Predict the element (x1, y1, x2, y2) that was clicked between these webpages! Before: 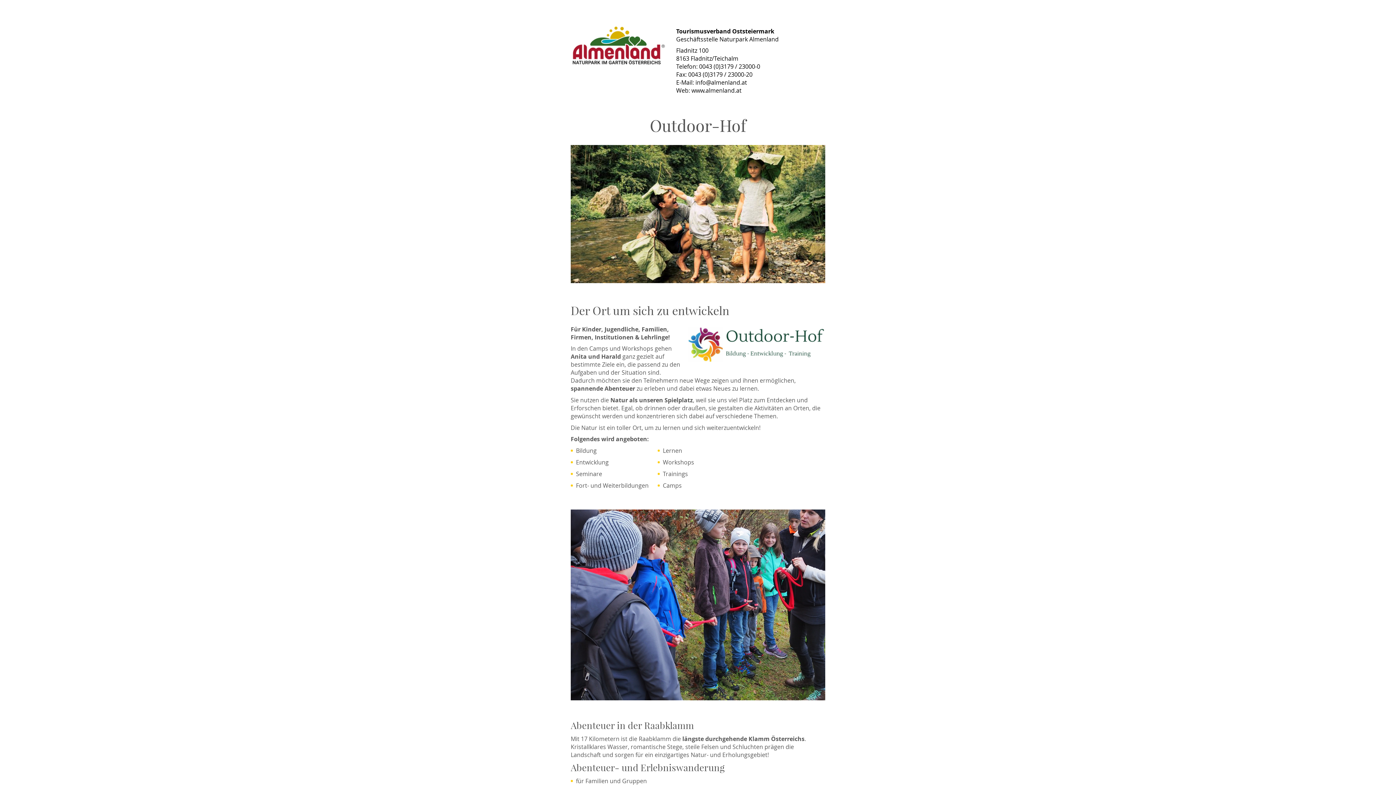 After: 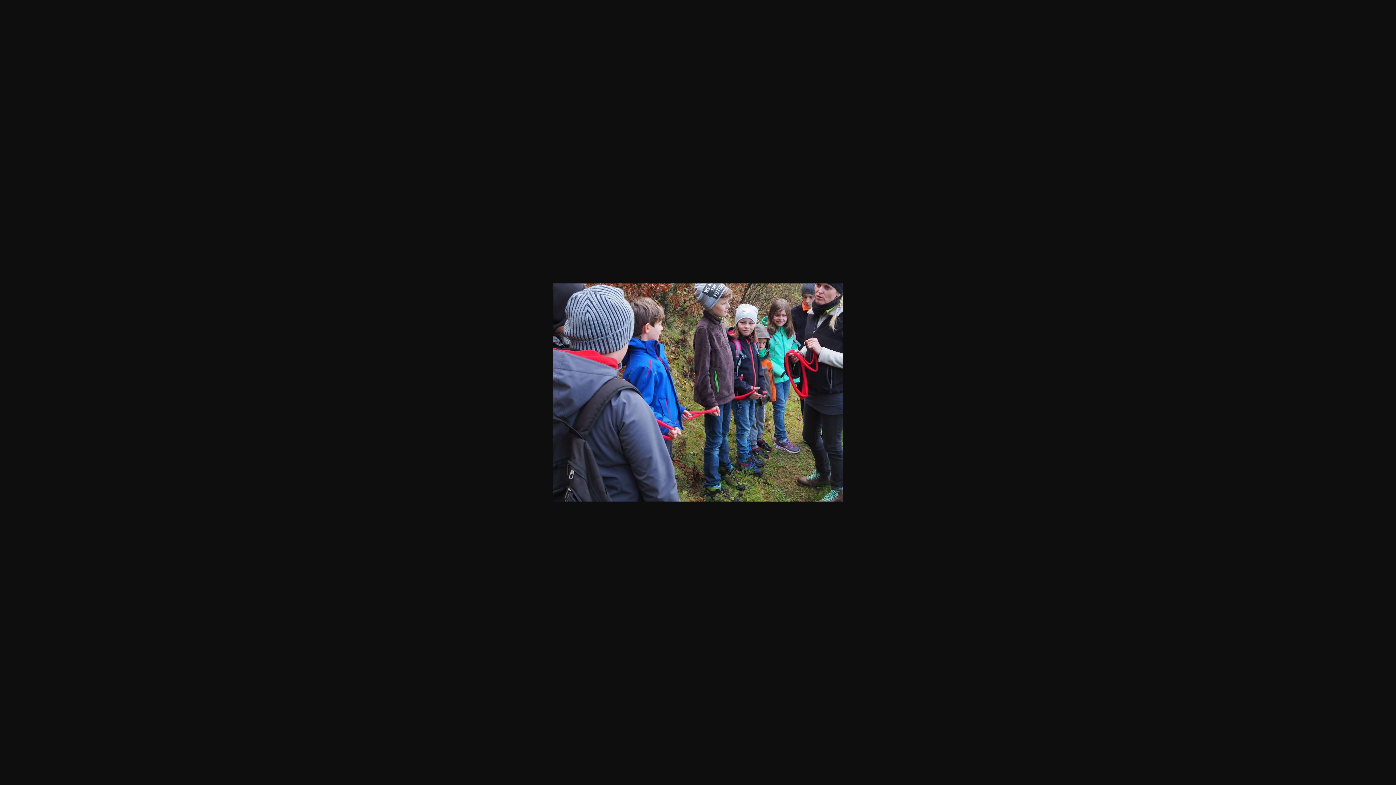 Action: bbox: (570, 509, 825, 700)